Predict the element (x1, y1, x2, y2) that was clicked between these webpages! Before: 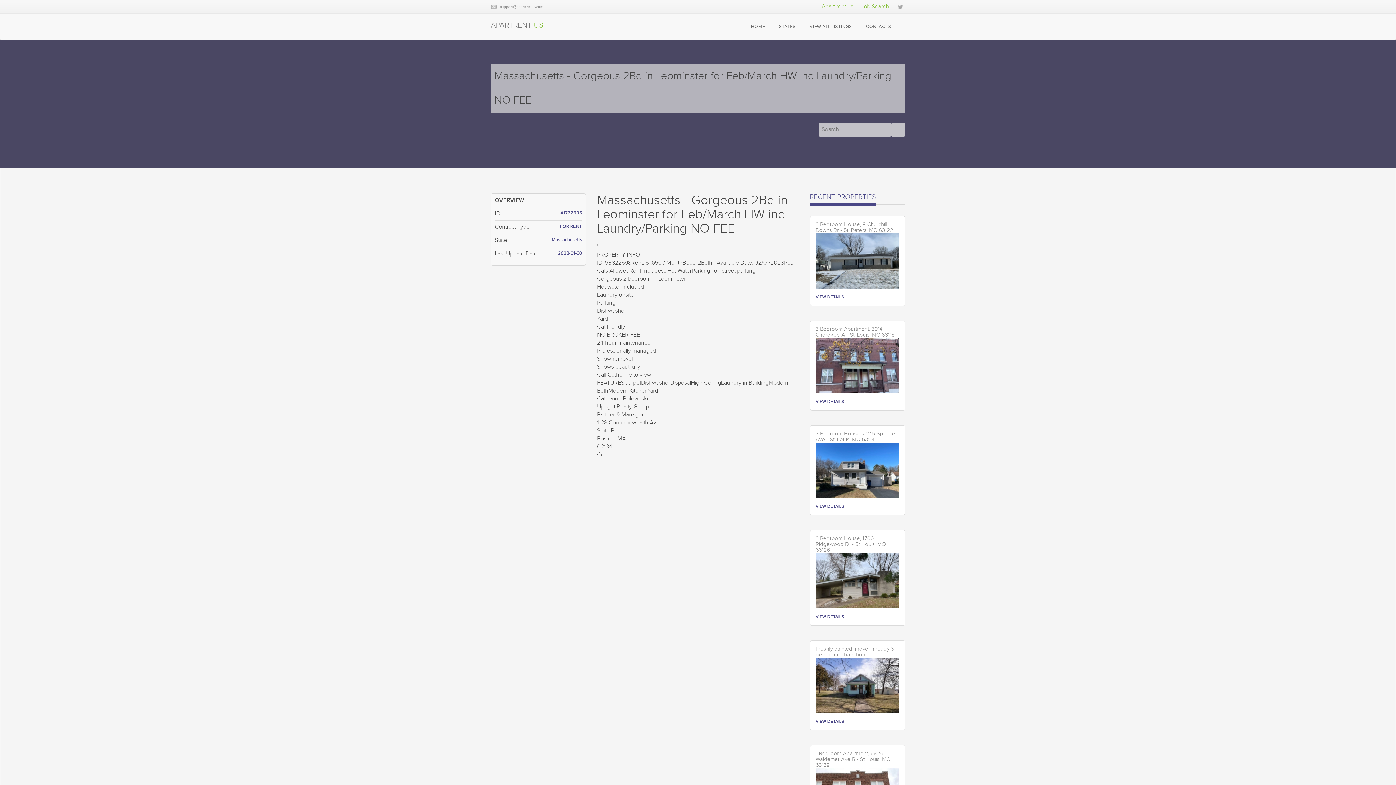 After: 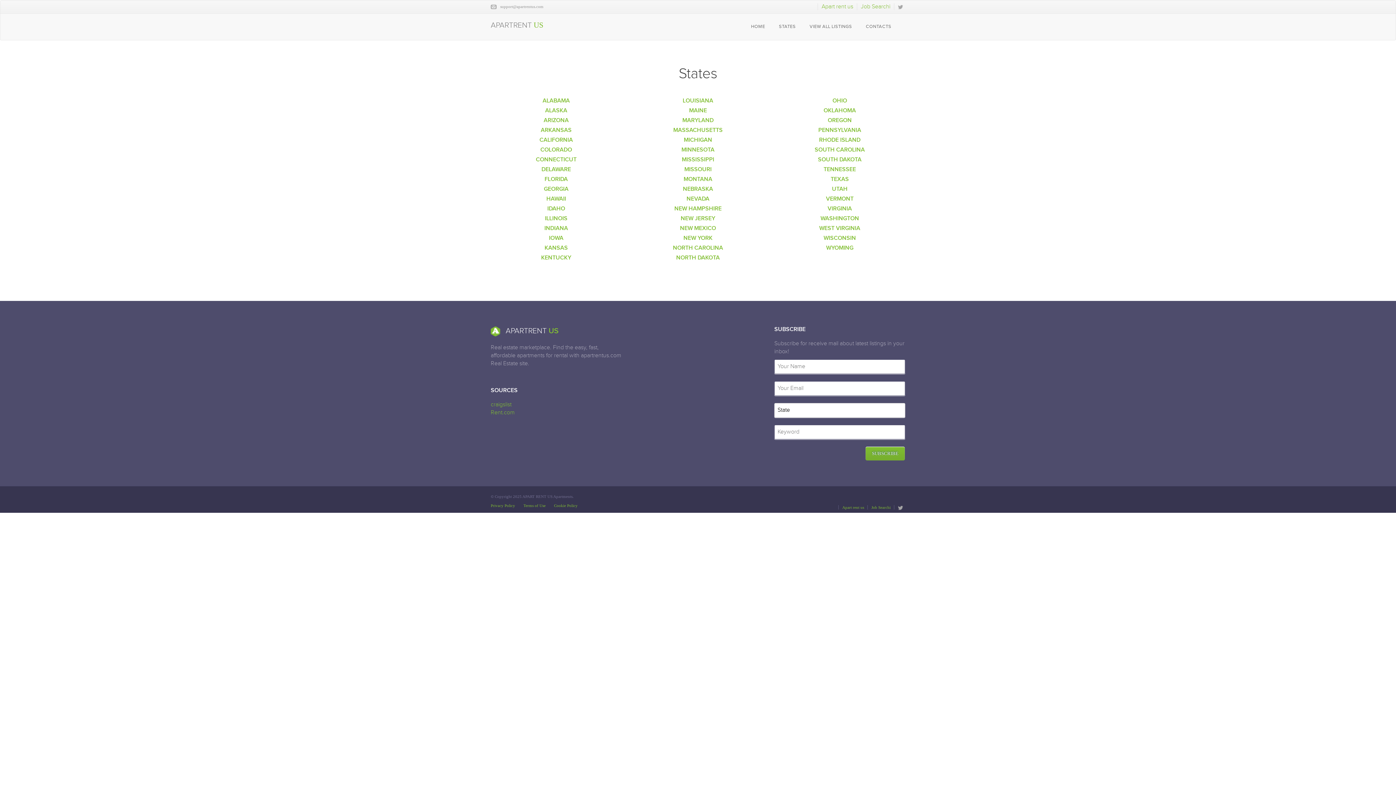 Action: bbox: (773, 13, 801, 40) label: STATES